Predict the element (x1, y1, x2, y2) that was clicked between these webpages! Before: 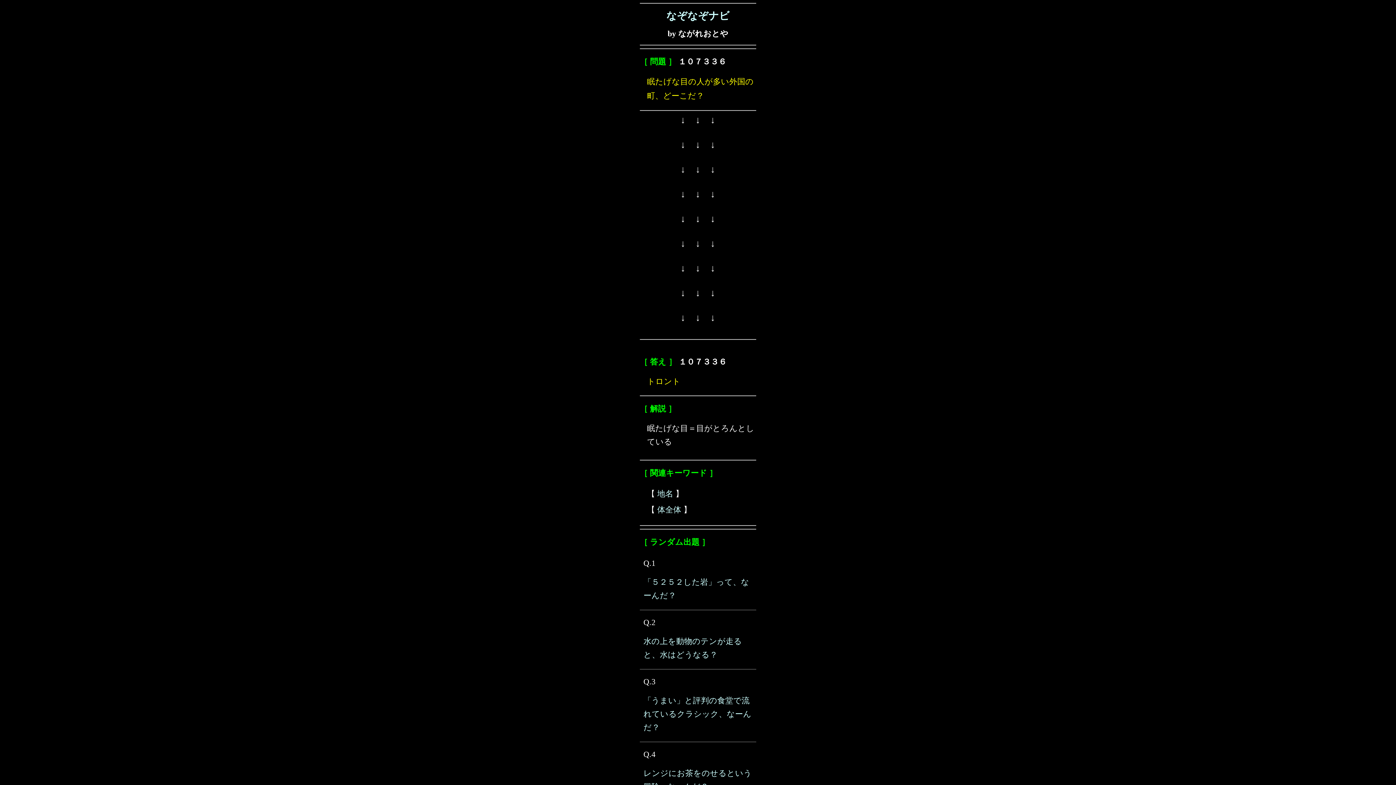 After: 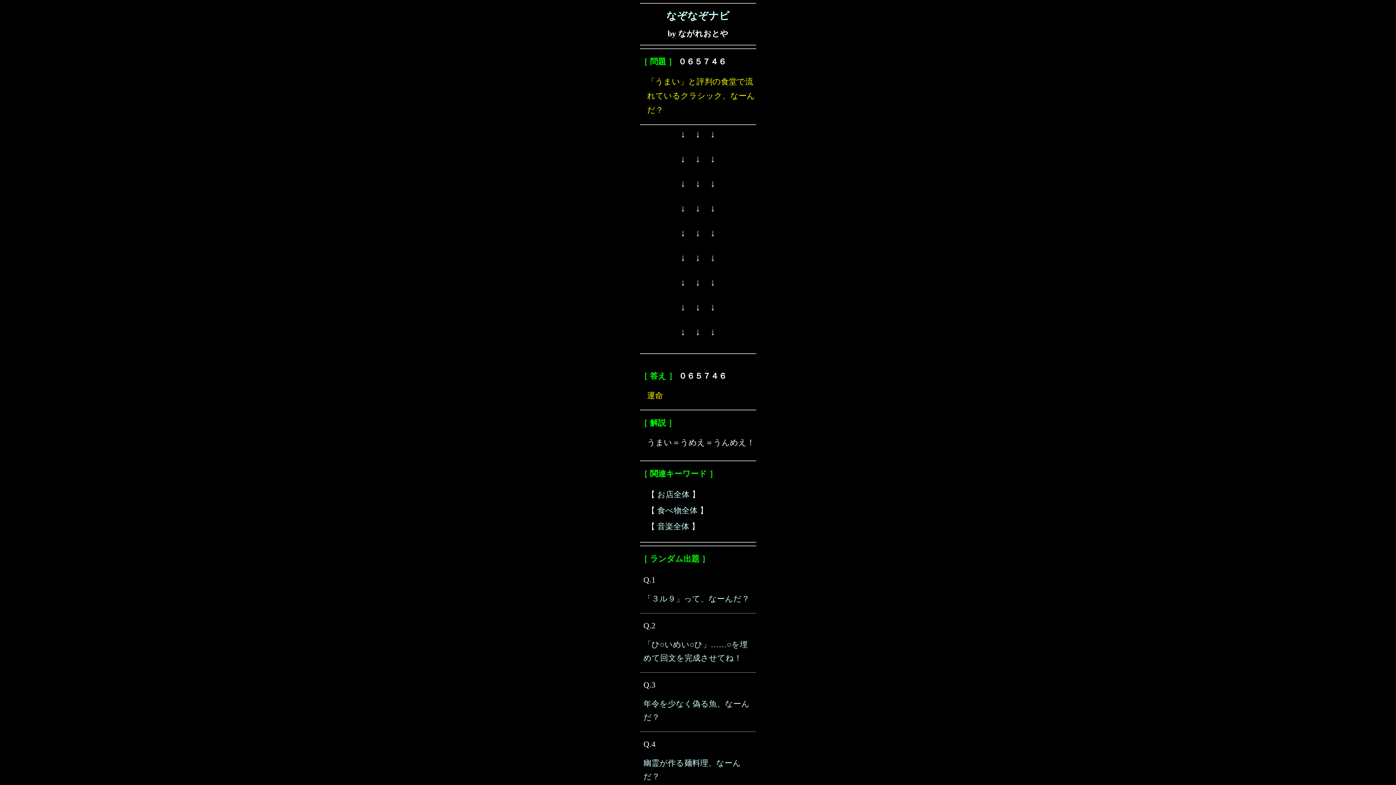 Action: label: 「うまい」と評判の食堂で流れているクラシック、なーんだ？ bbox: (643, 696, 751, 732)